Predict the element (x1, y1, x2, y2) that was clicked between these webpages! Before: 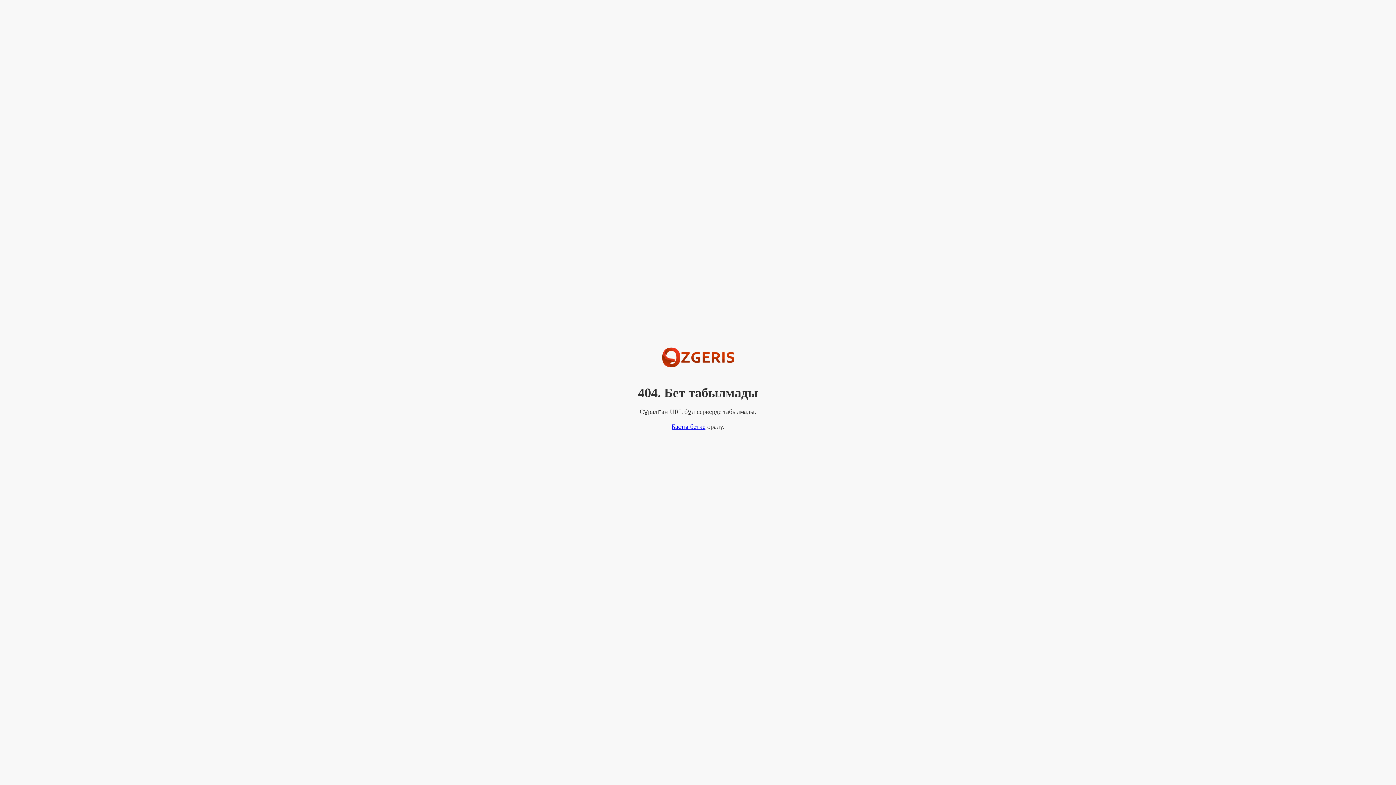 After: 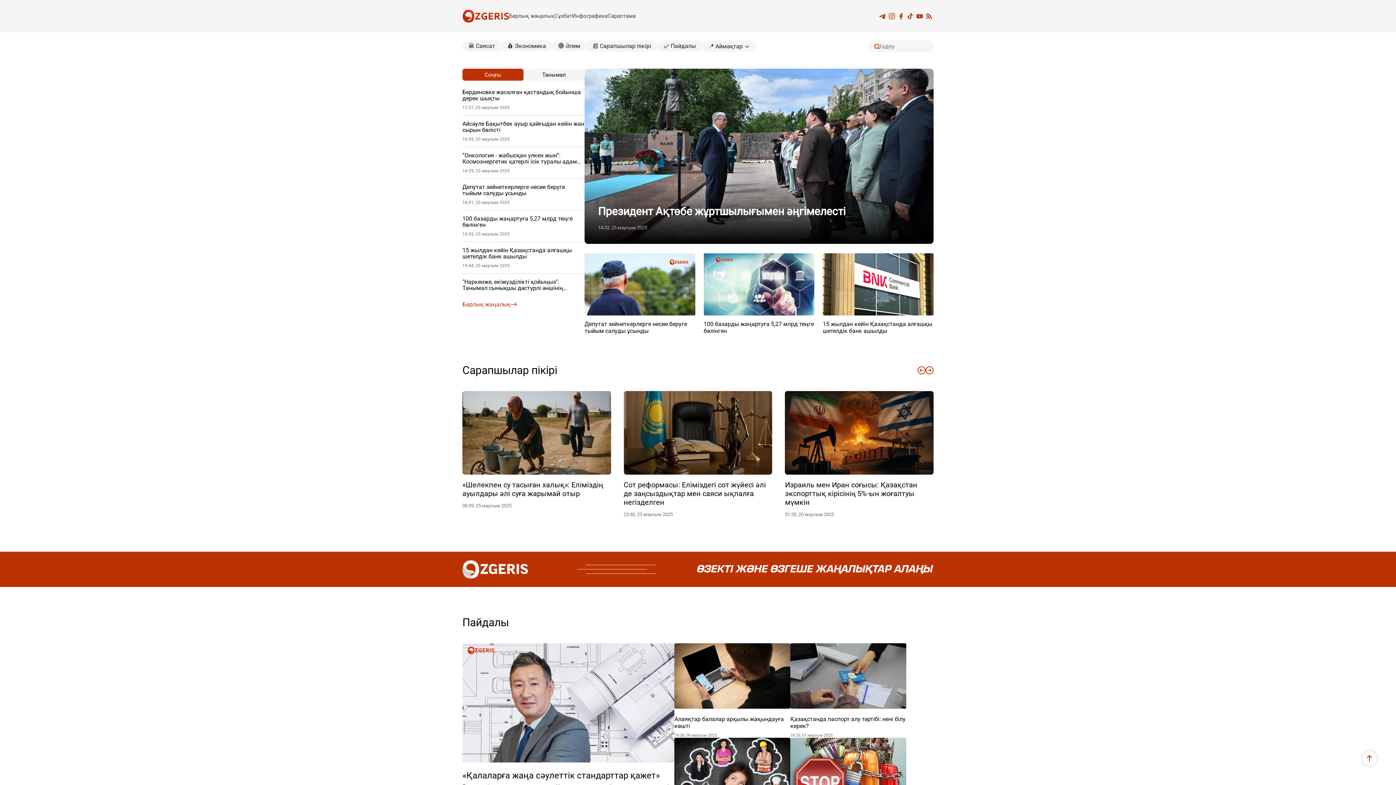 Action: bbox: (671, 423, 705, 430) label: Басты бетке